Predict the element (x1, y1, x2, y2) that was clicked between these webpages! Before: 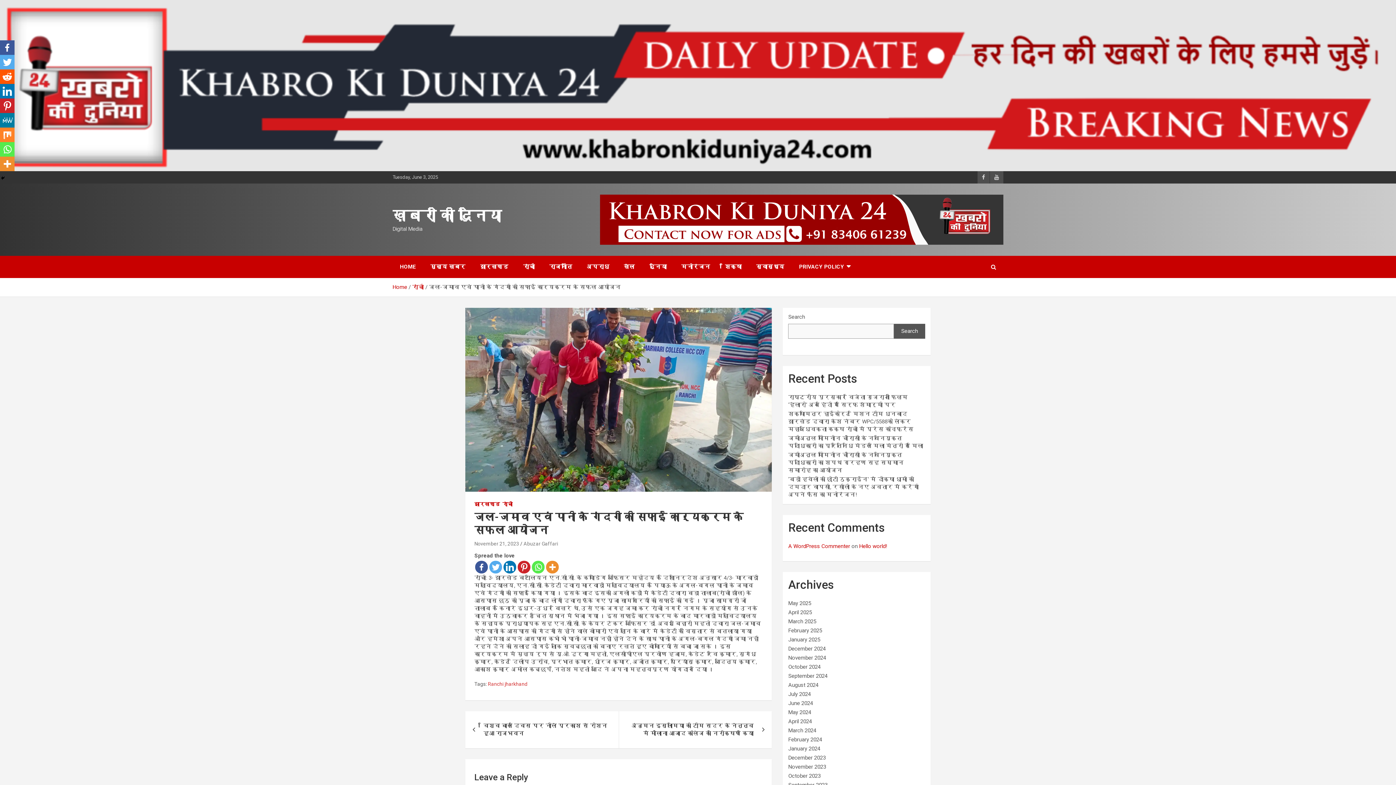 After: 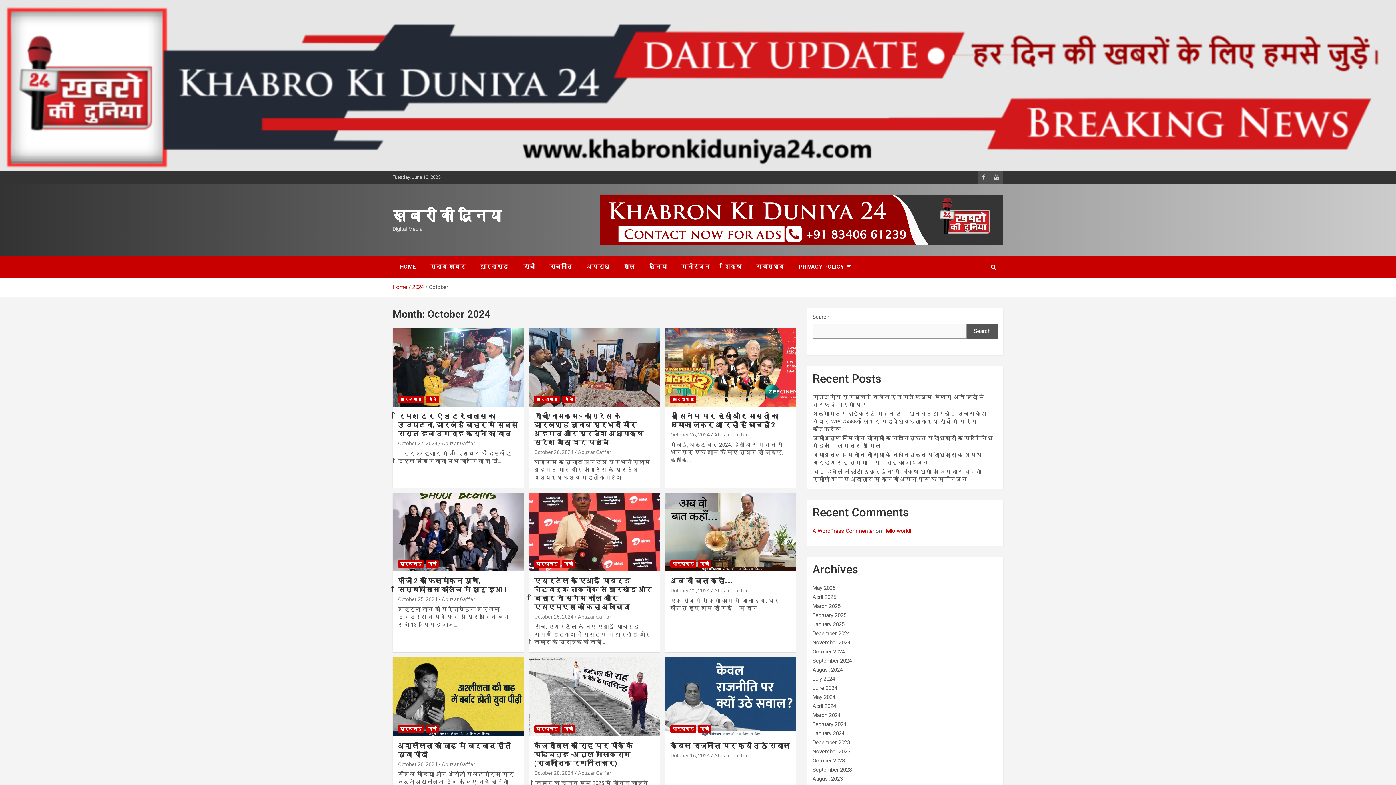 Action: label: October 2024 bbox: (788, 663, 820, 670)